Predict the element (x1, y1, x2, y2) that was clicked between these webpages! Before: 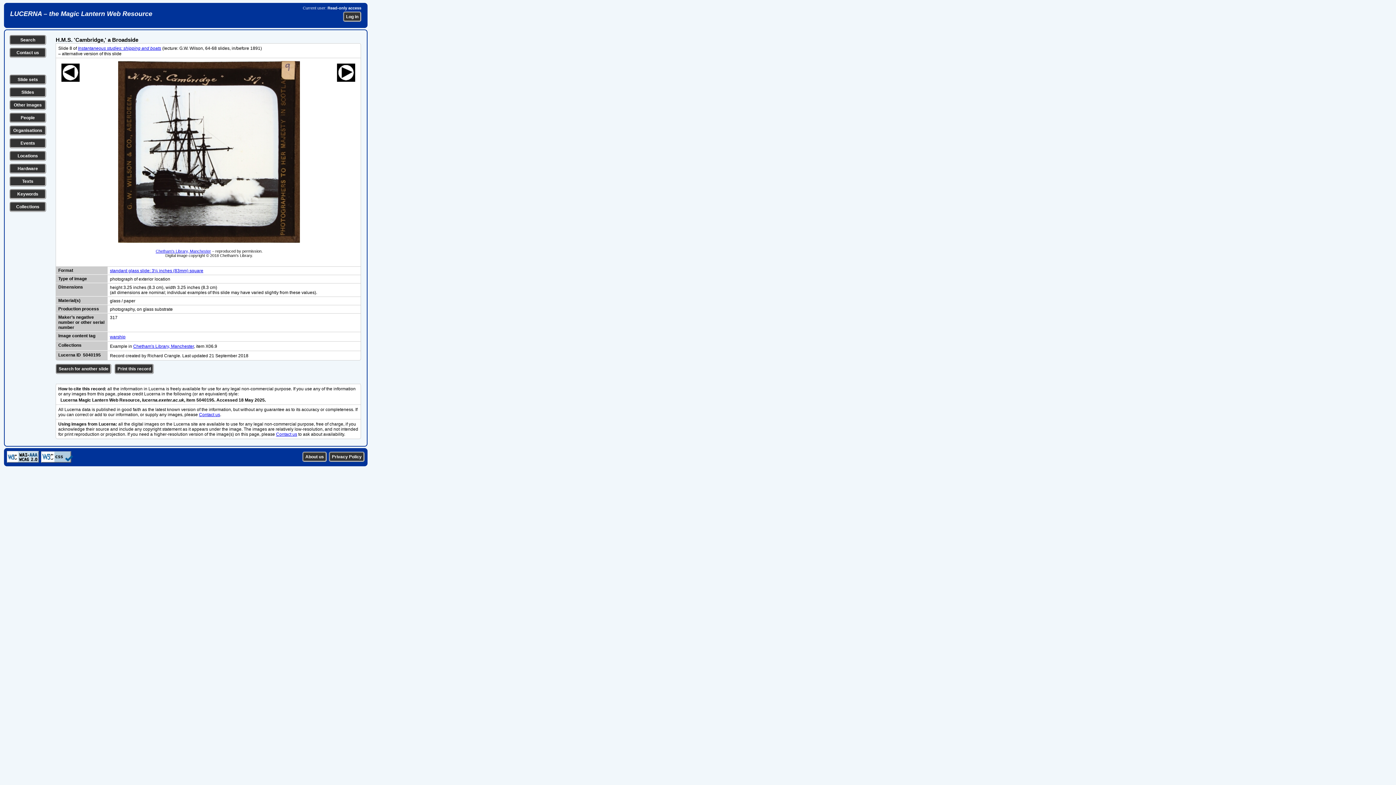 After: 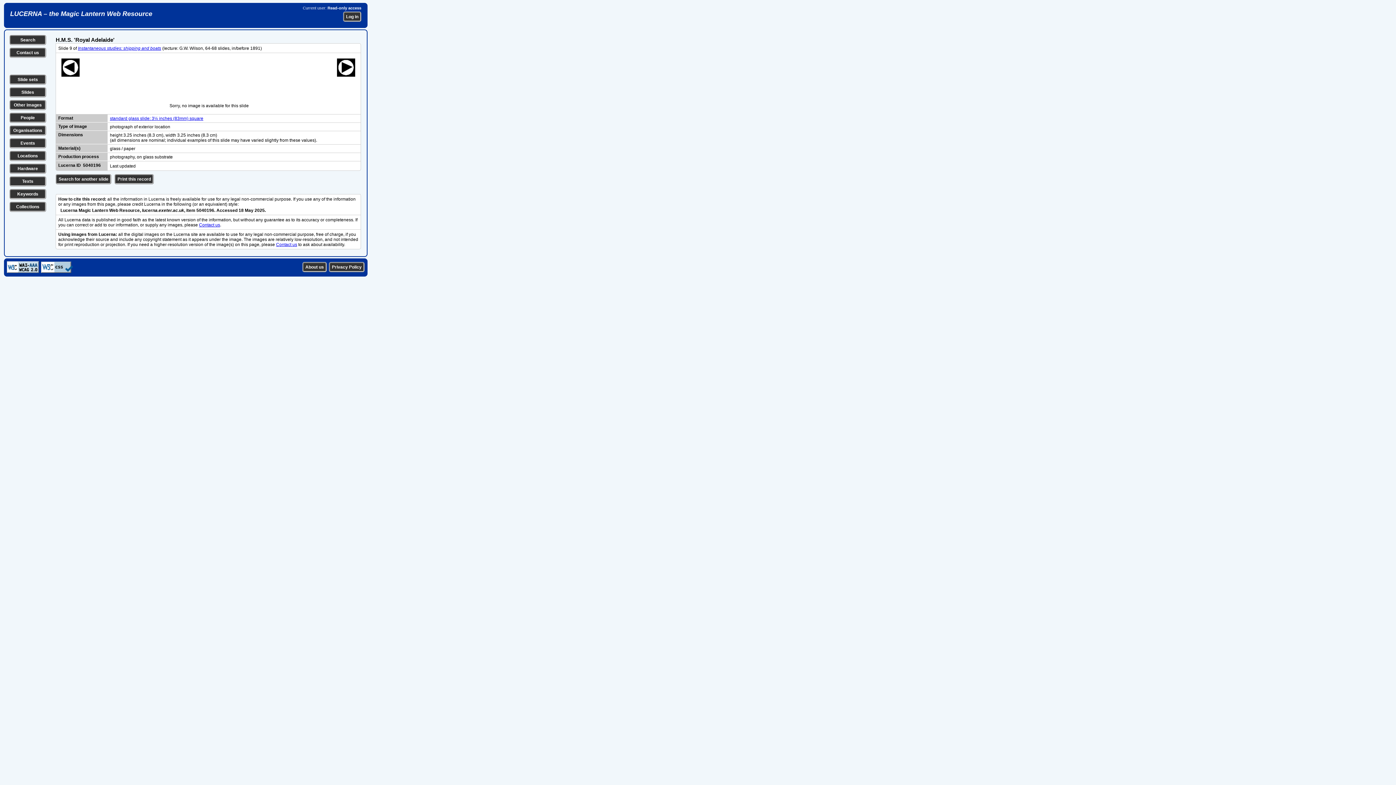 Action: bbox: (337, 77, 355, 82)